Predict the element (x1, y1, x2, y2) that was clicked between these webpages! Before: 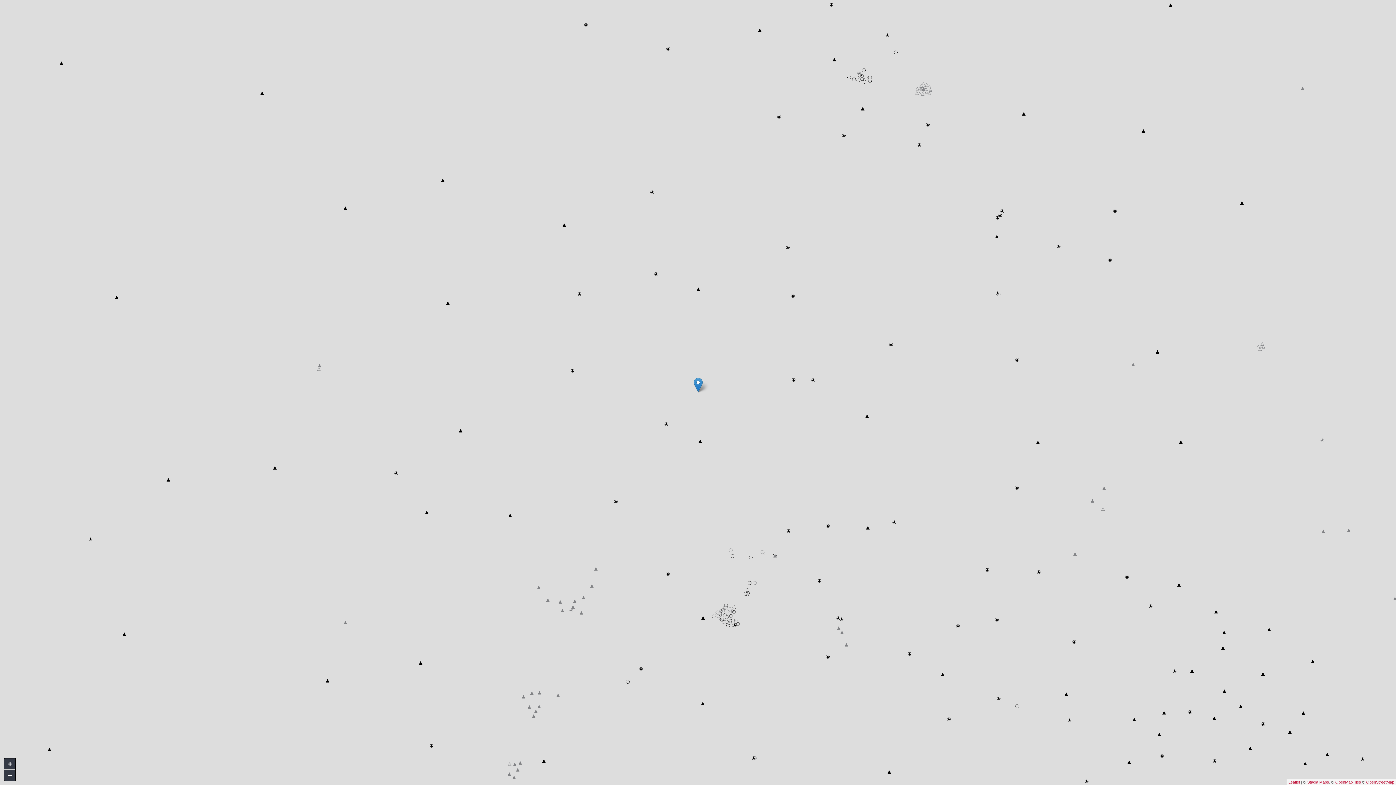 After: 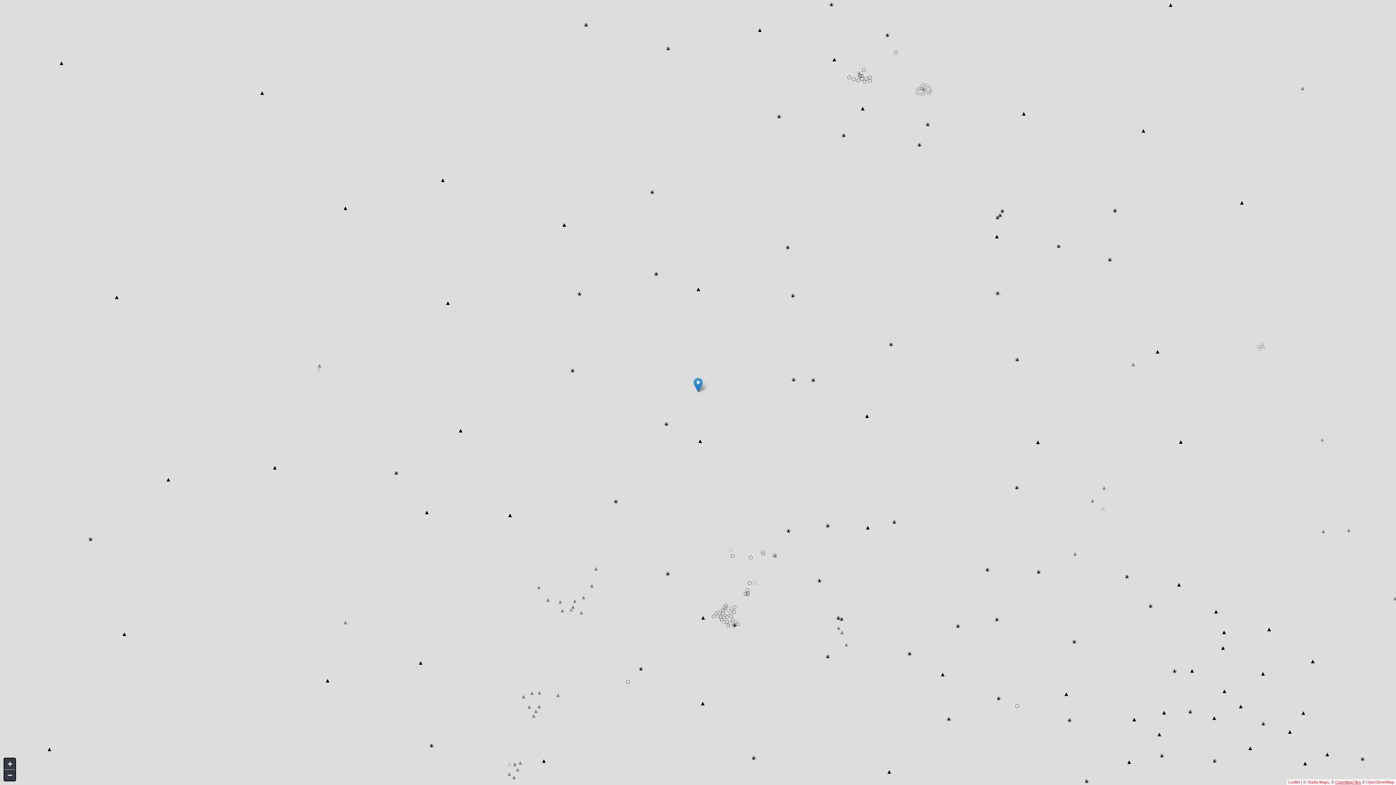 Action: label: OpenMapTiles bbox: (1335, 780, 1361, 784)